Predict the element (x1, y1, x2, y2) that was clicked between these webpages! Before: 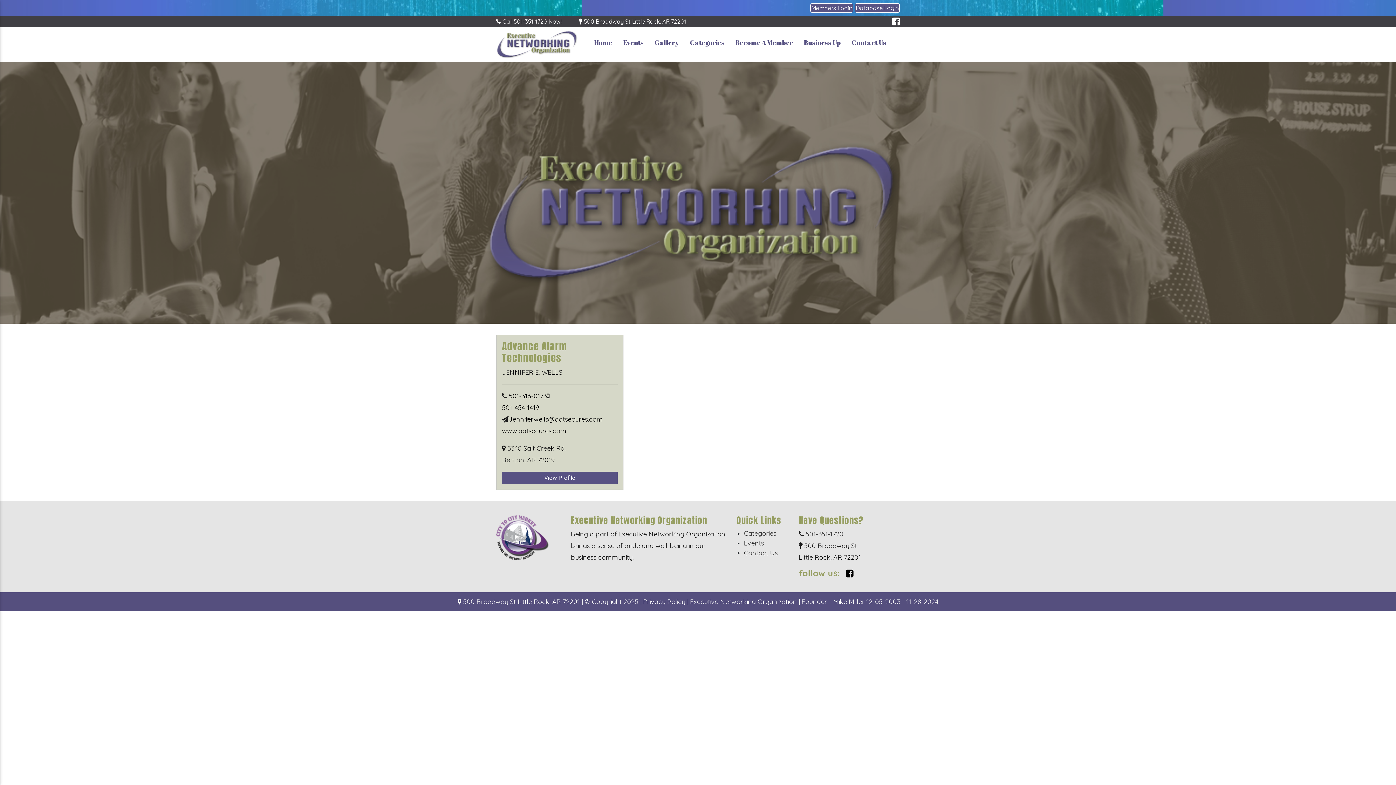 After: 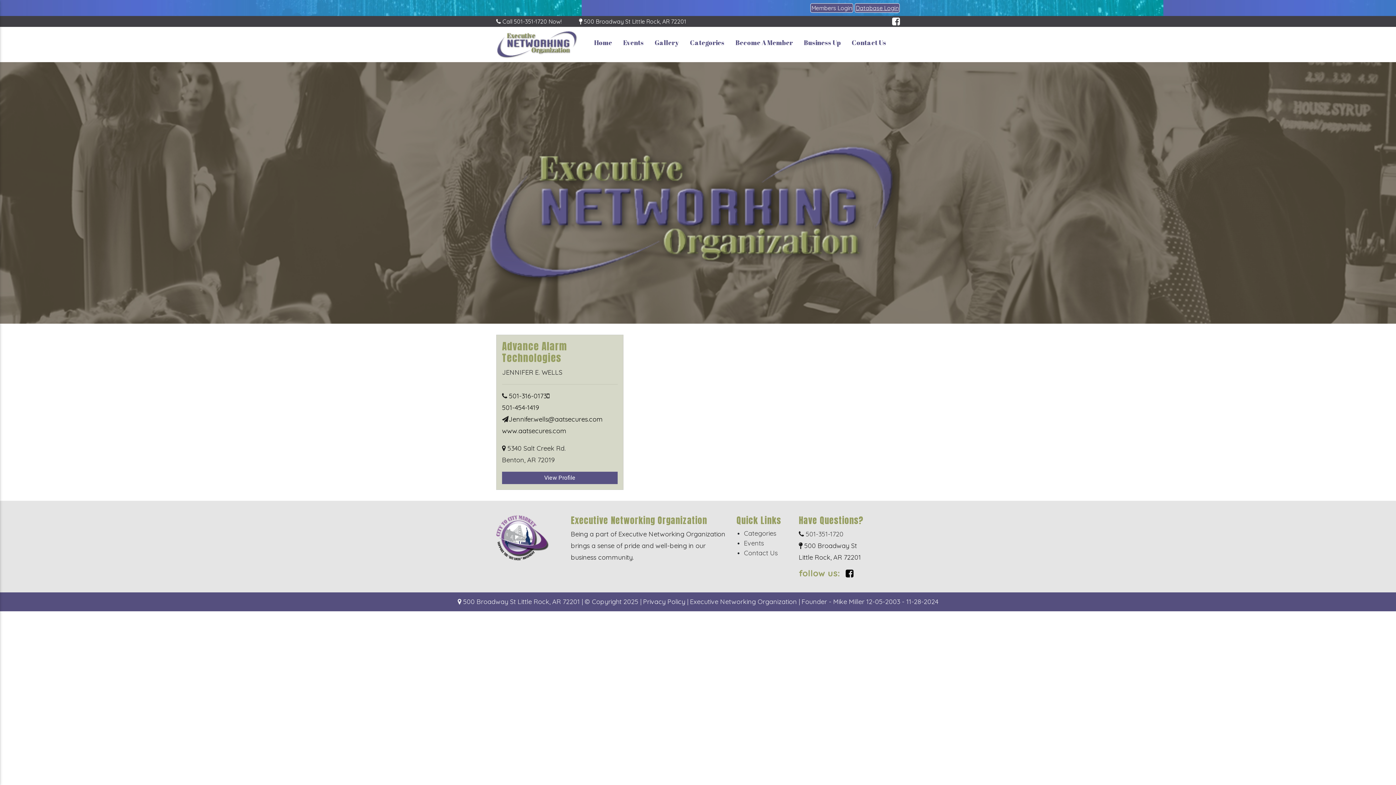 Action: bbox: (854, 3, 900, 12) label: Database Login